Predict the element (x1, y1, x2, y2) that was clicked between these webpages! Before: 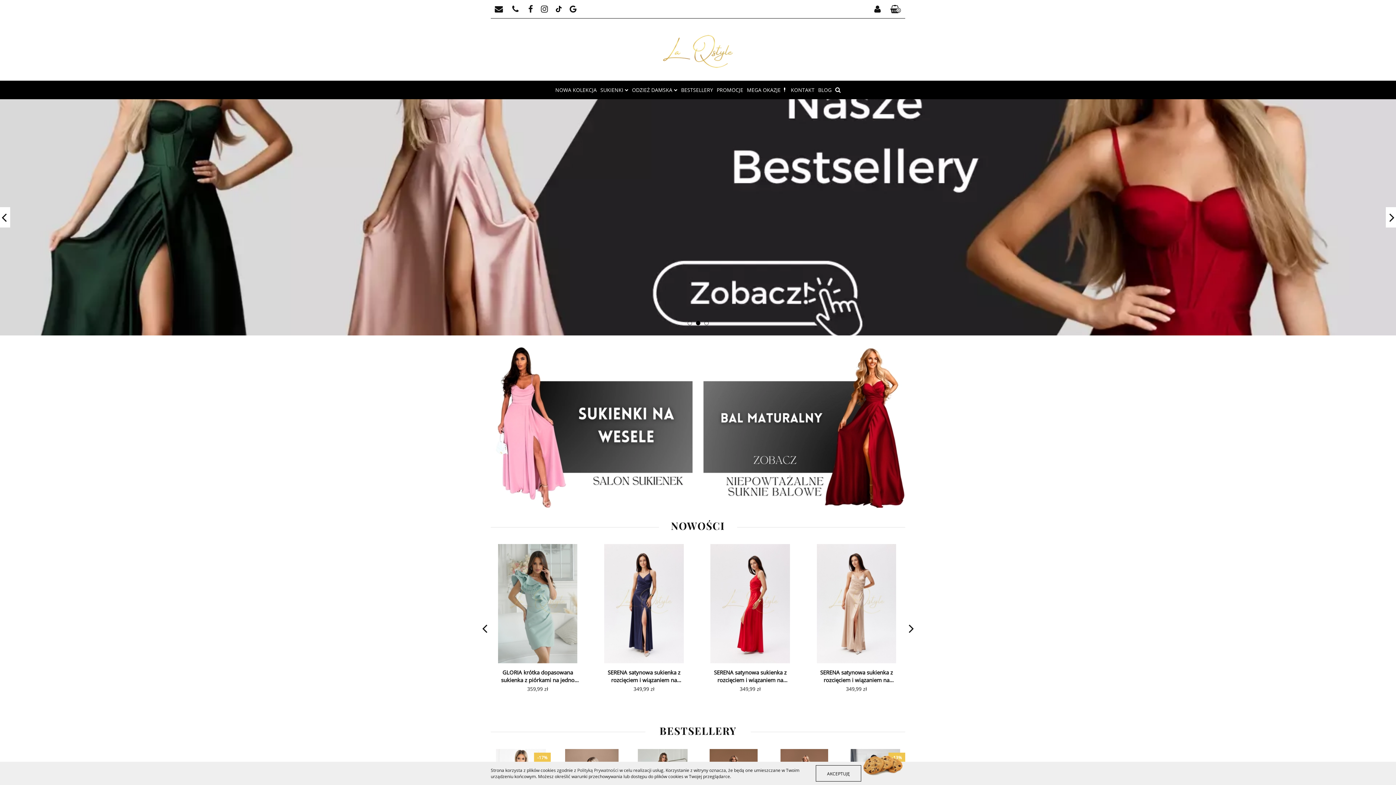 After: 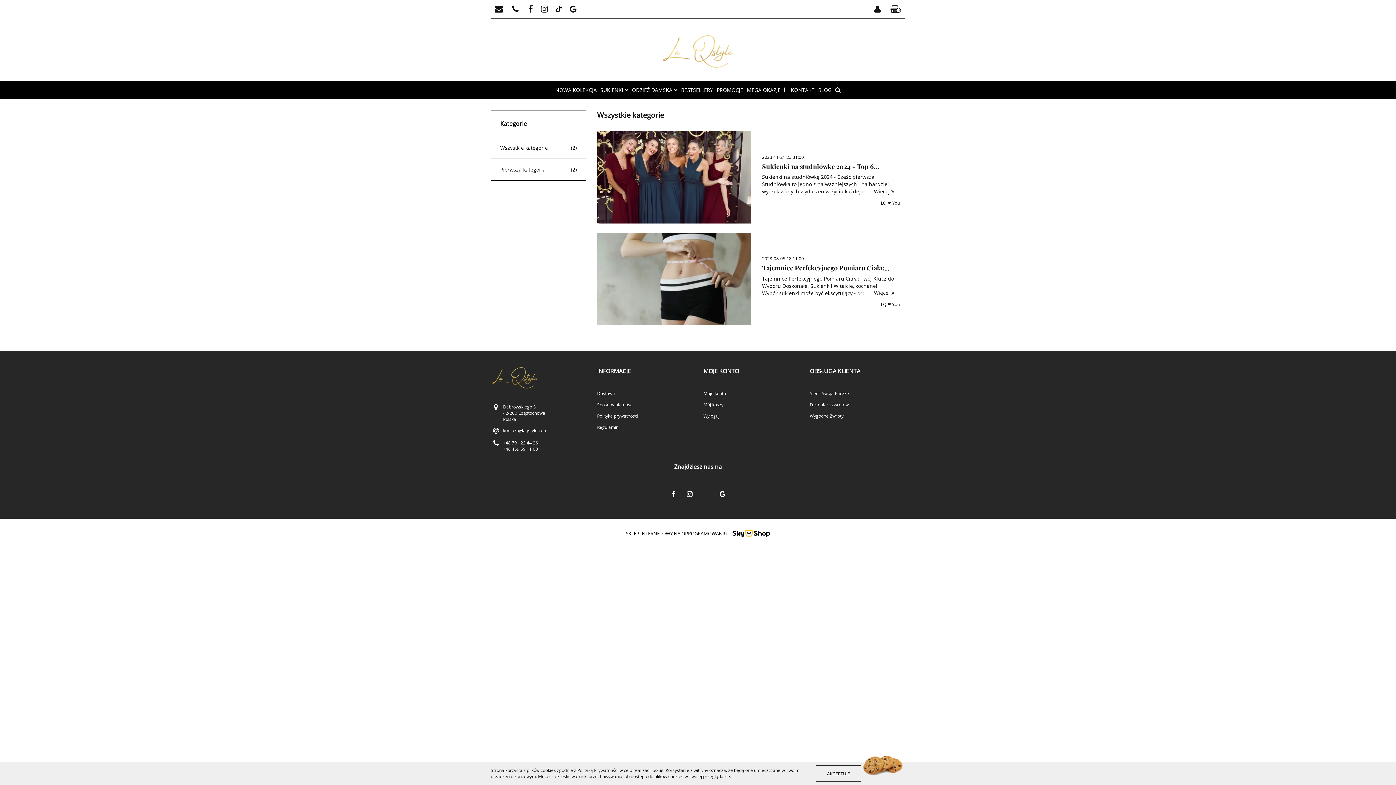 Action: label: BLOG bbox: (816, 80, 833, 99)